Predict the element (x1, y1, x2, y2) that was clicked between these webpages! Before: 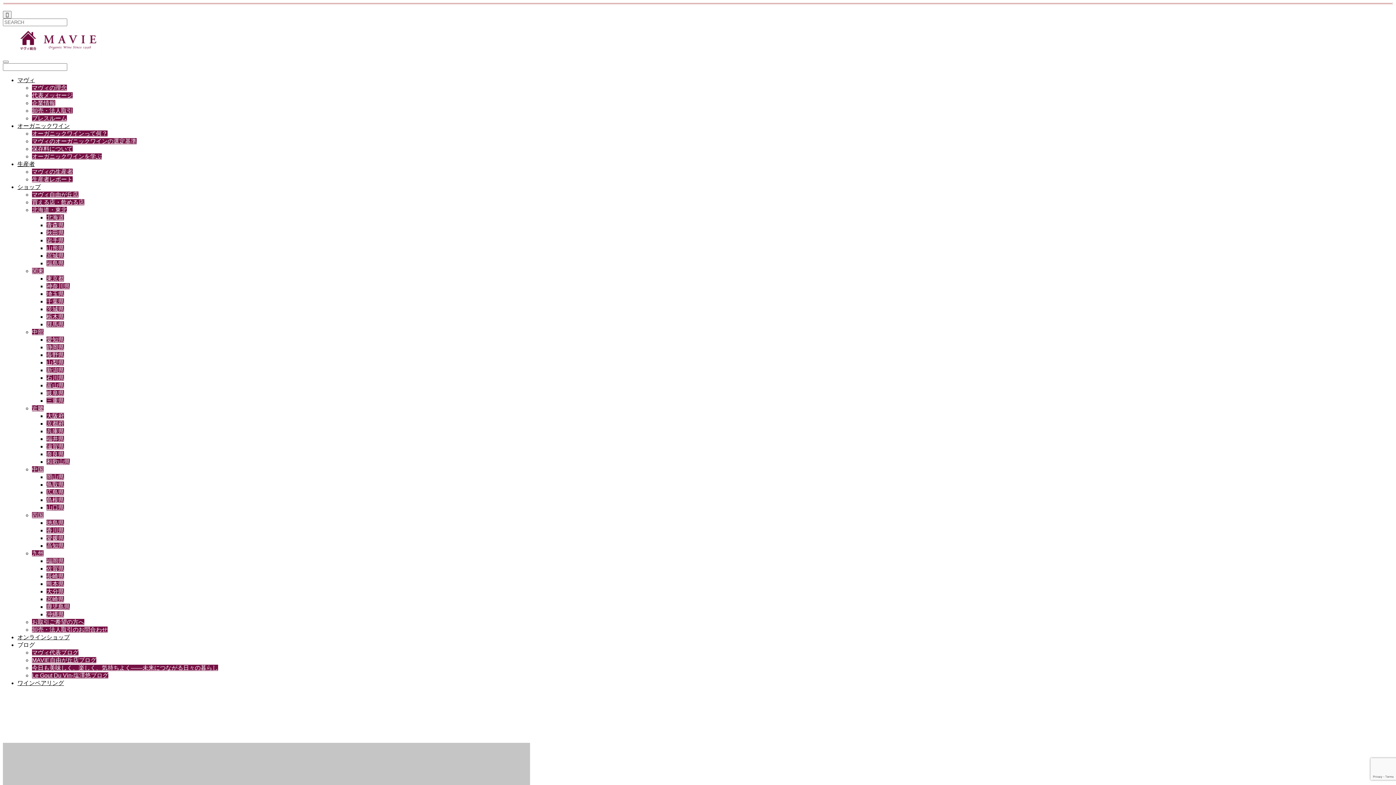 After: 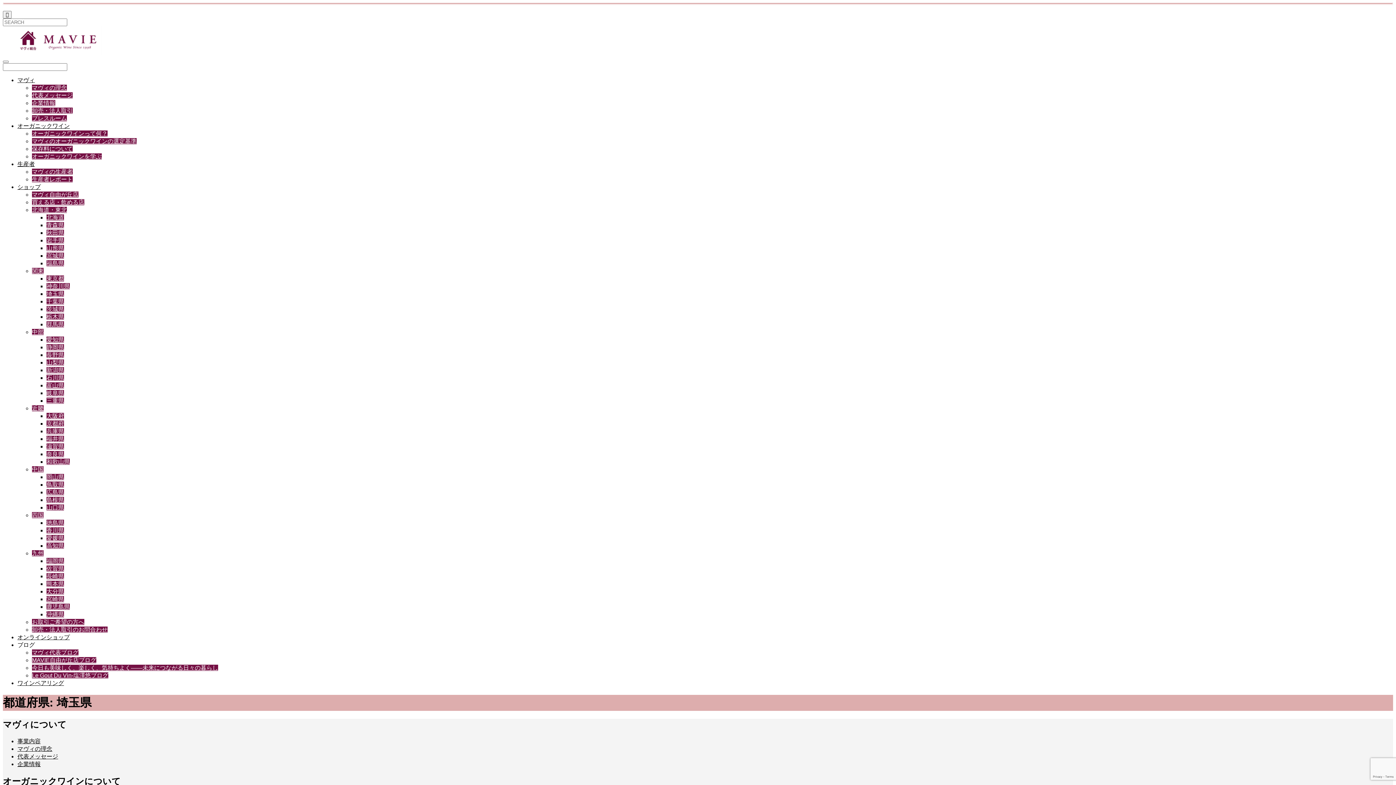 Action: label: 埼玉県 bbox: (46, 290, 64, 297)